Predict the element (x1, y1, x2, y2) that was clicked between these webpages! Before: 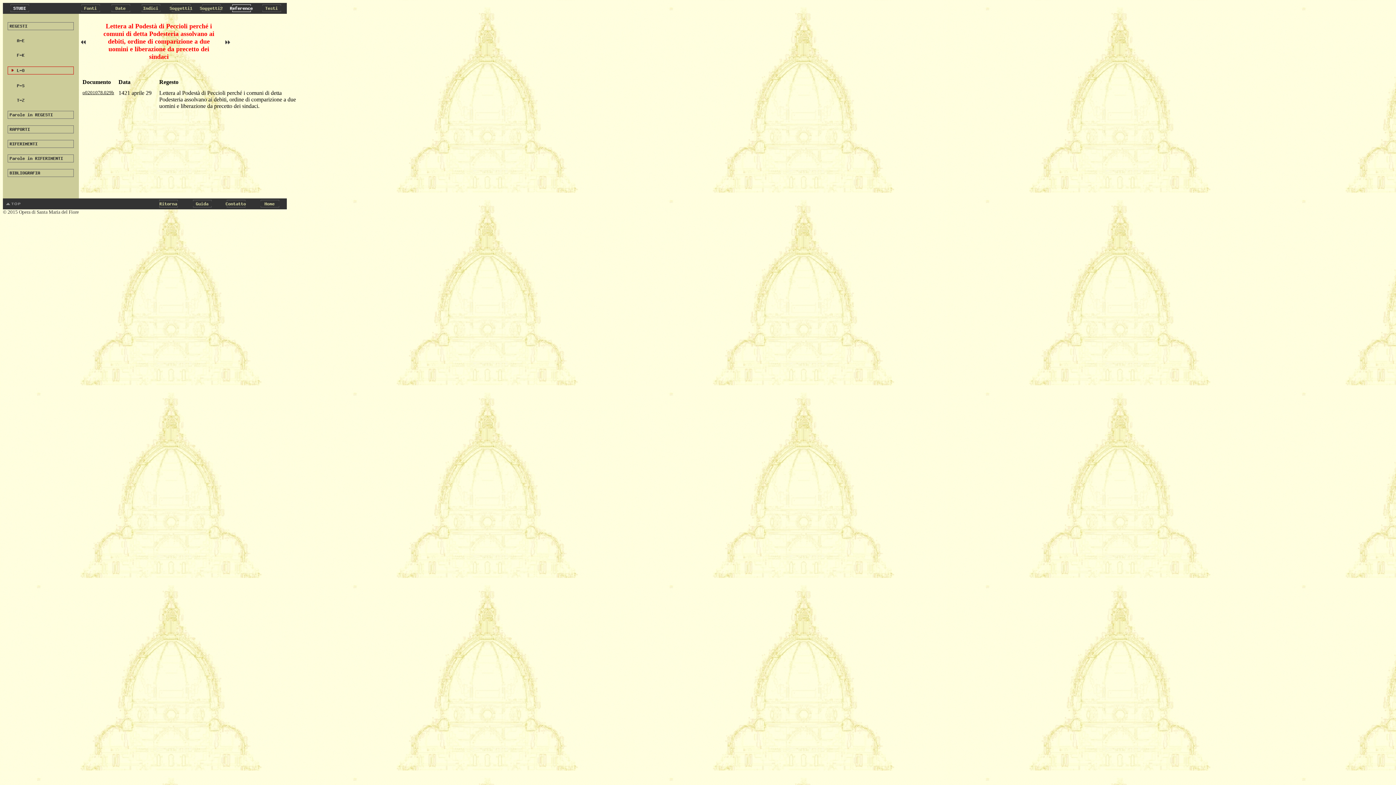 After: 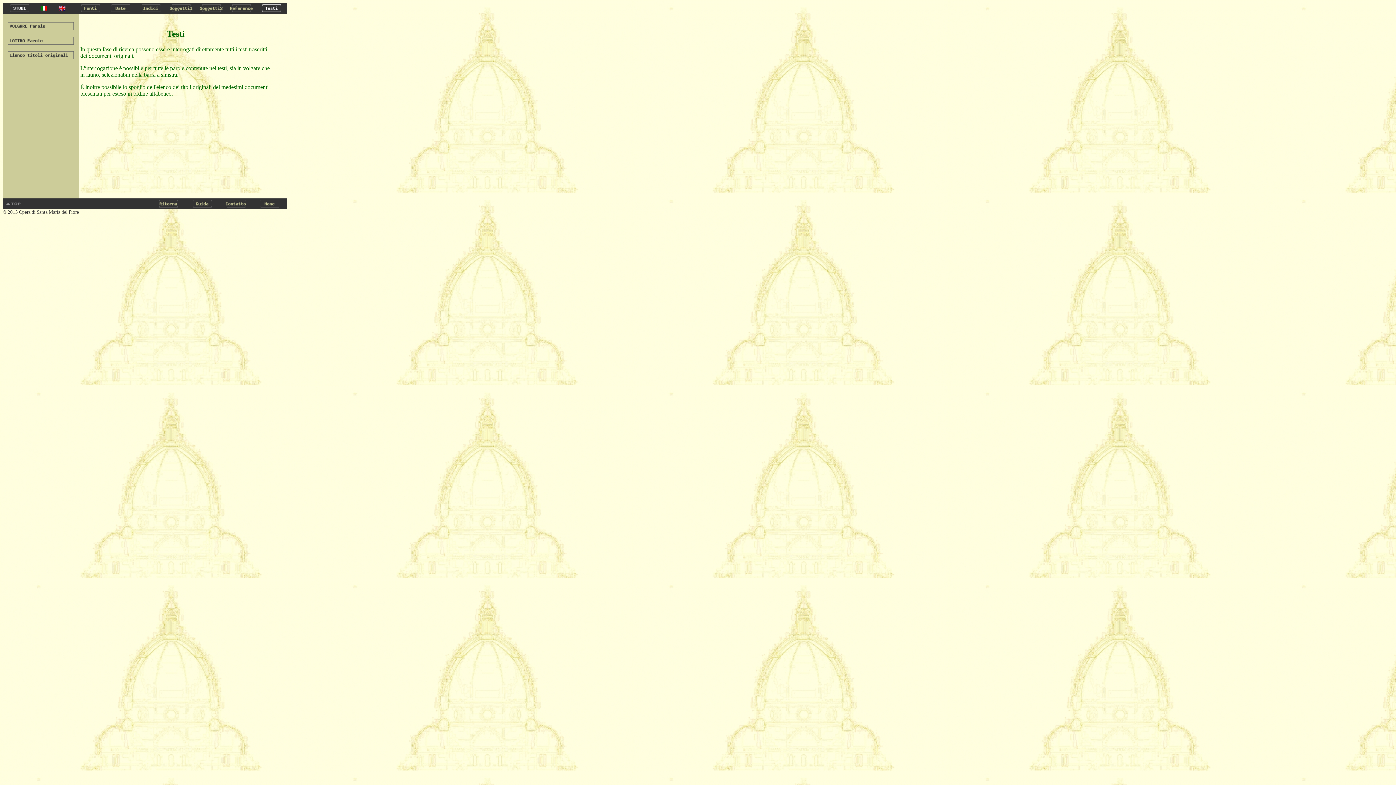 Action: bbox: (256, 8, 286, 14)